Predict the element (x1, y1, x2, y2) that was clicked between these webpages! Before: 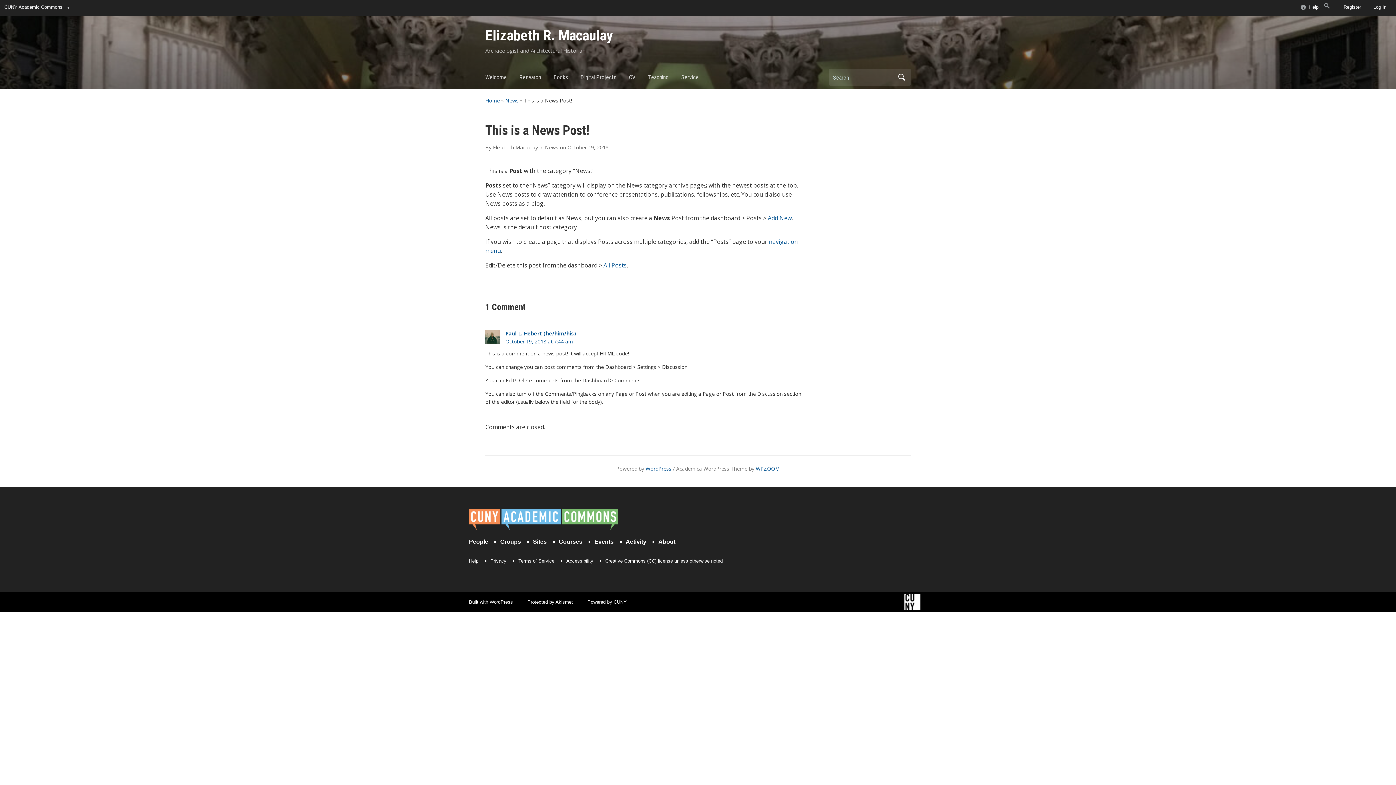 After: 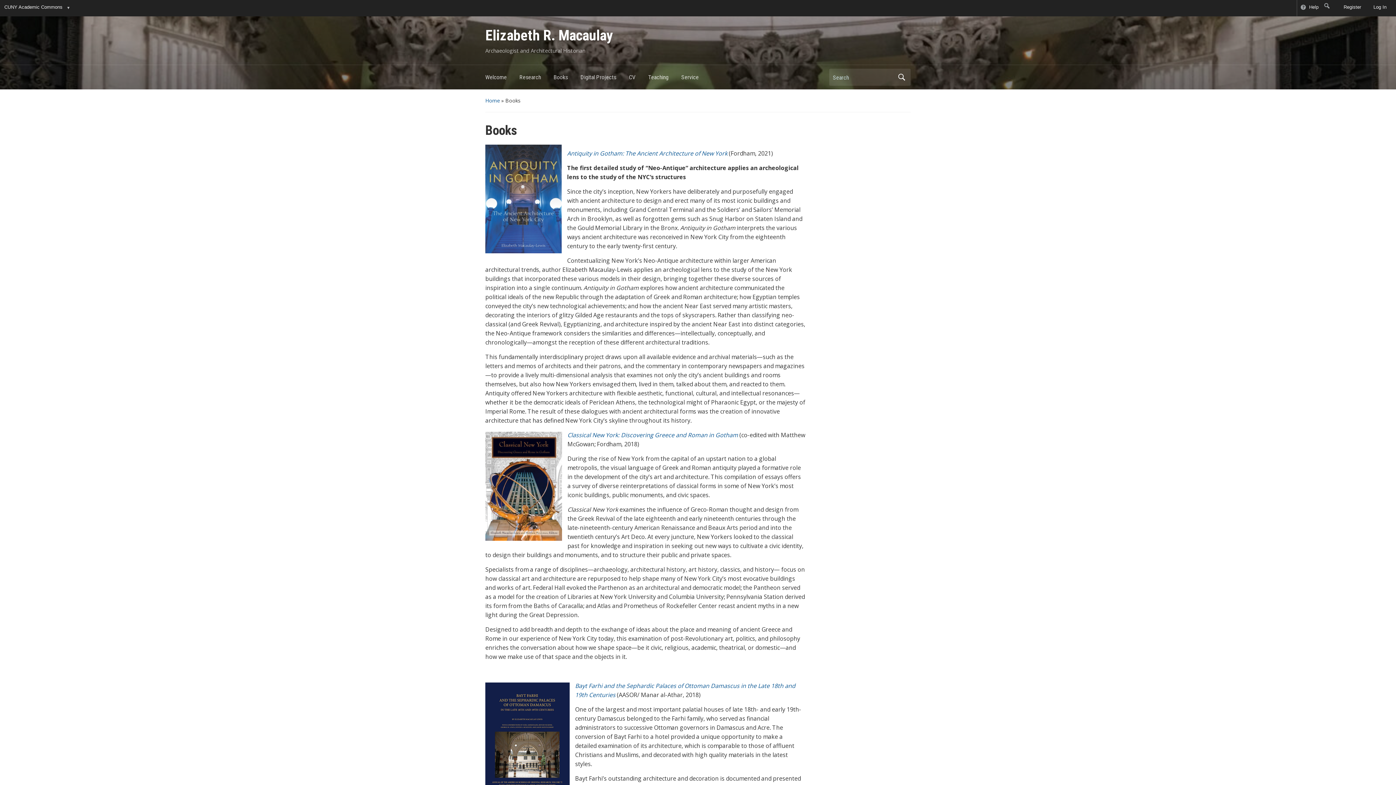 Action: label: Books bbox: (553, 70, 580, 88)